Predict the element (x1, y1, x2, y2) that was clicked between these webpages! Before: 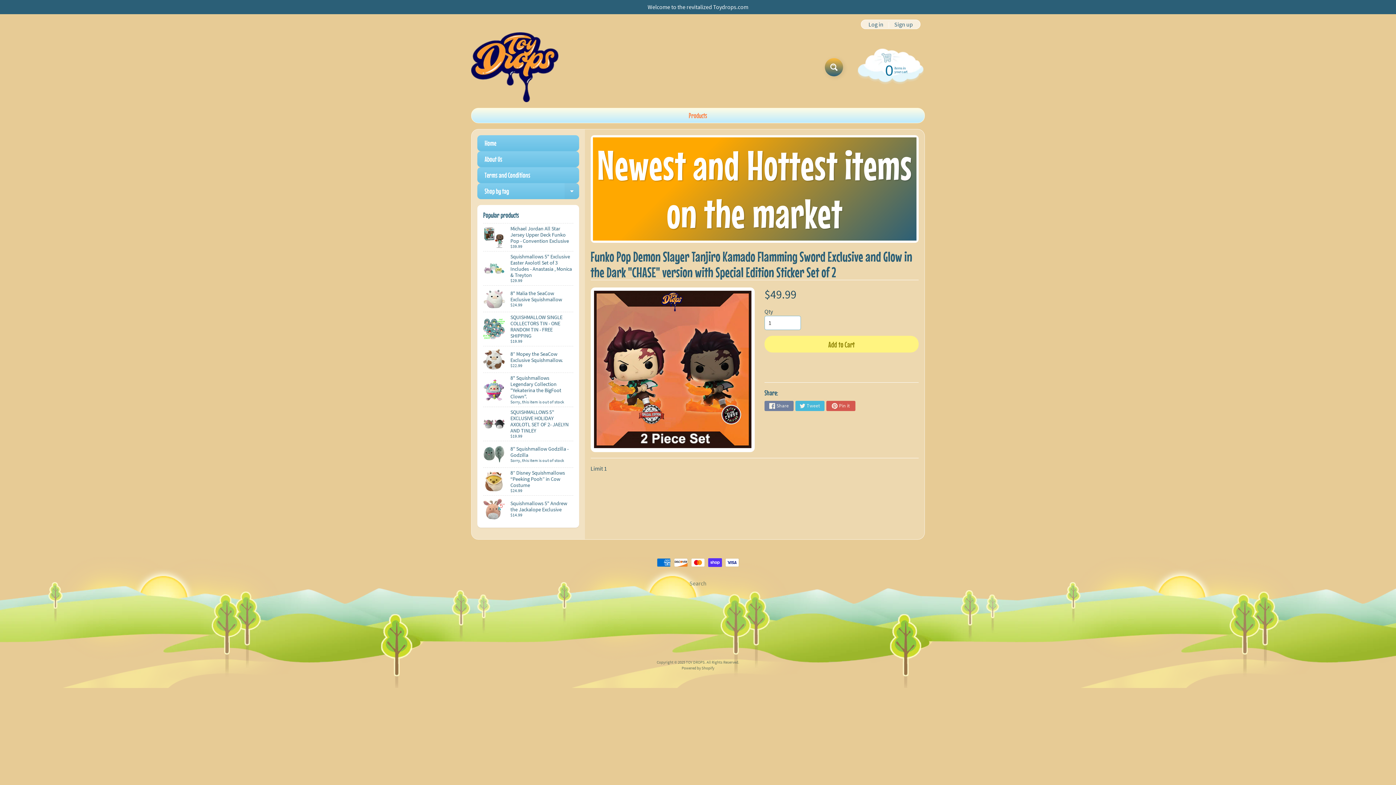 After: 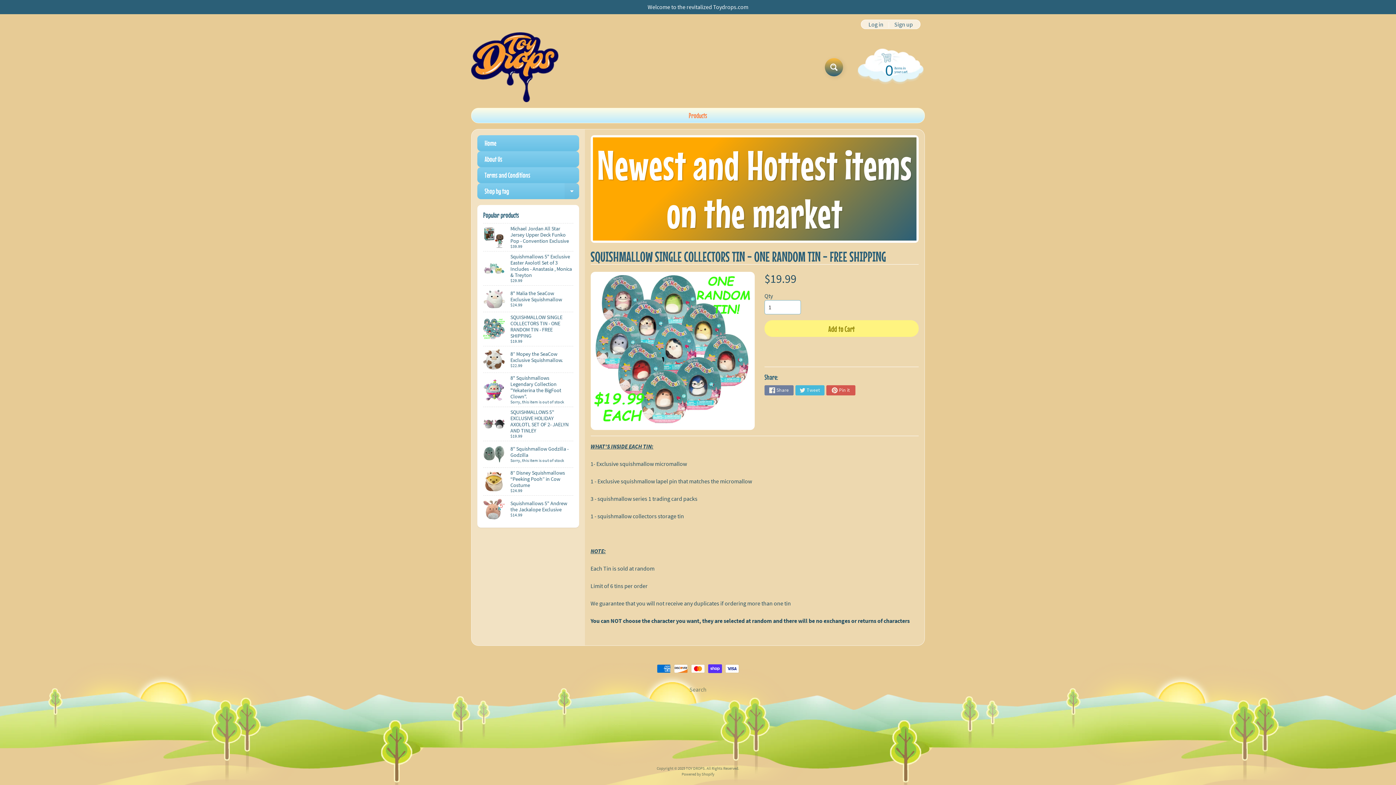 Action: bbox: (483, 312, 573, 346) label: SQUISHMALLOW SINGLE COLLECTORS TIN - ONE RANDOM TIN - FREE SHIPPING
$19.99